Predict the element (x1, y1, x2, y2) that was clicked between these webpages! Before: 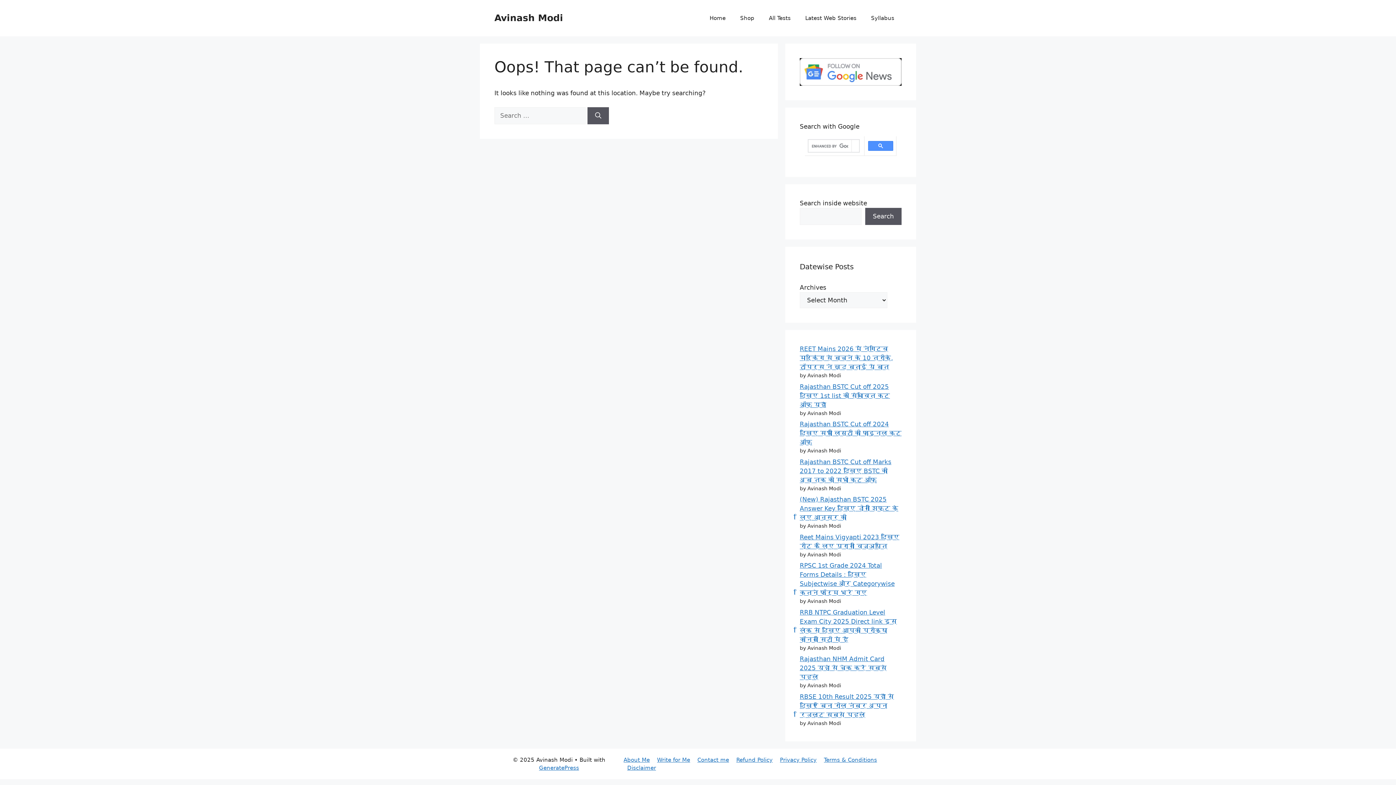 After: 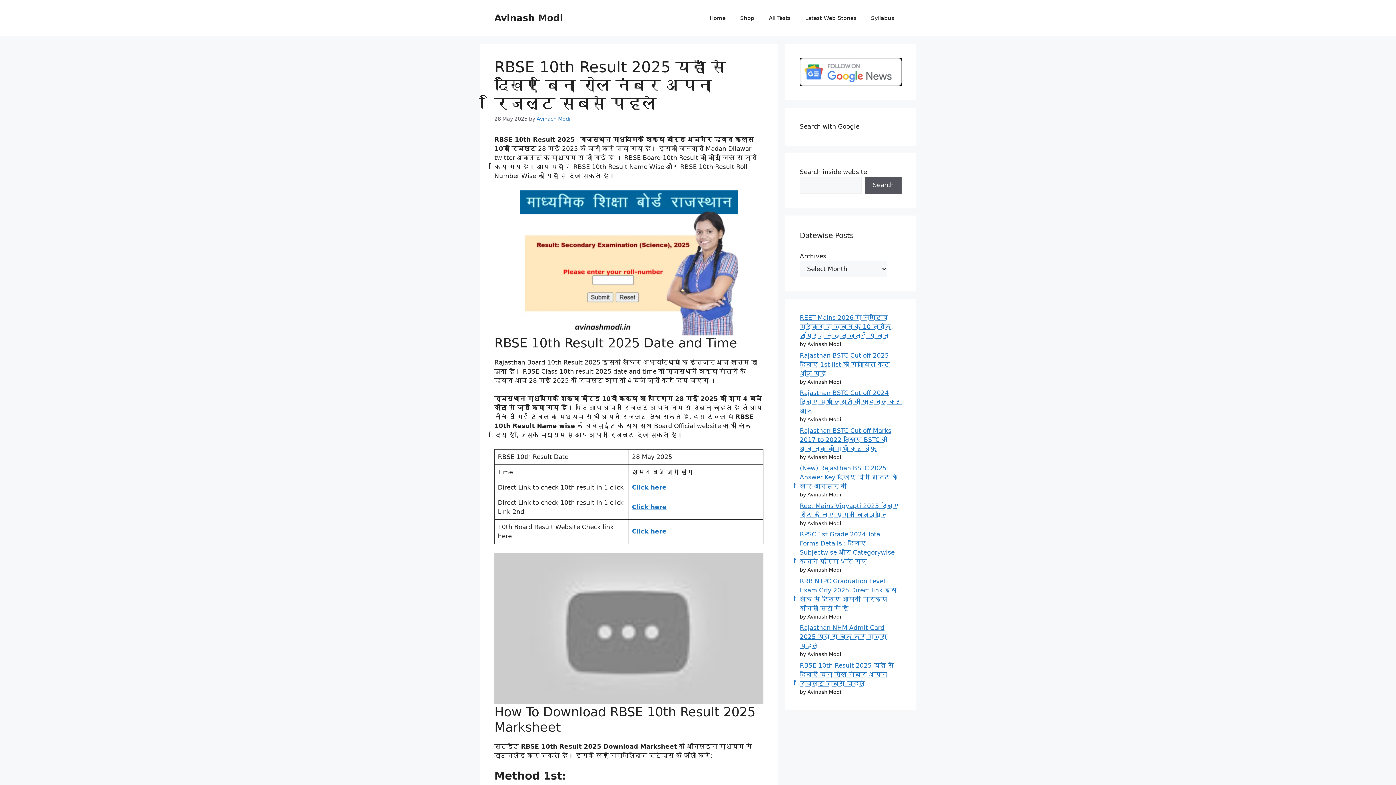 Action: bbox: (800, 693, 894, 718) label: RBSE 10th Result 2025 यहाँ से देखिए बिना रोल नंबर अपना रिजल्ट सबसे पहले